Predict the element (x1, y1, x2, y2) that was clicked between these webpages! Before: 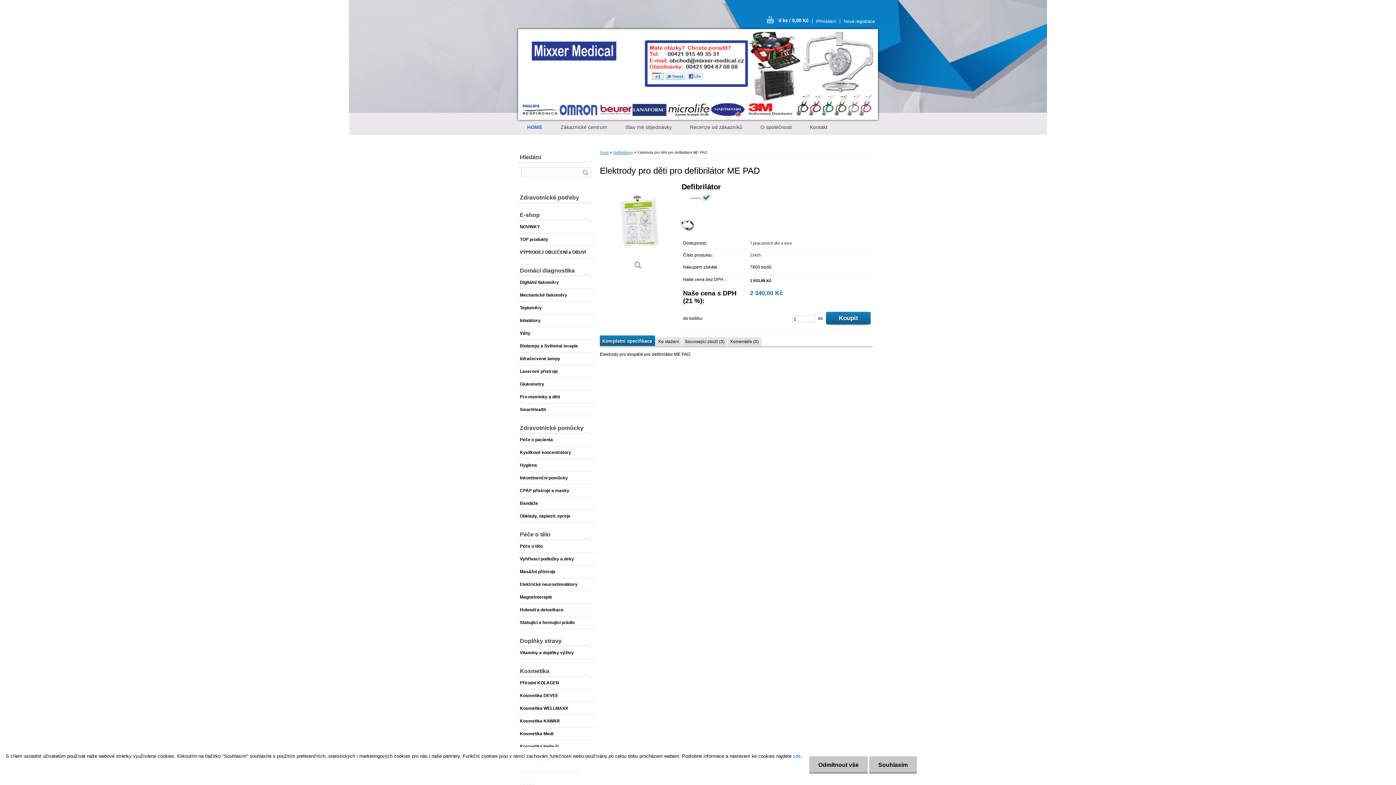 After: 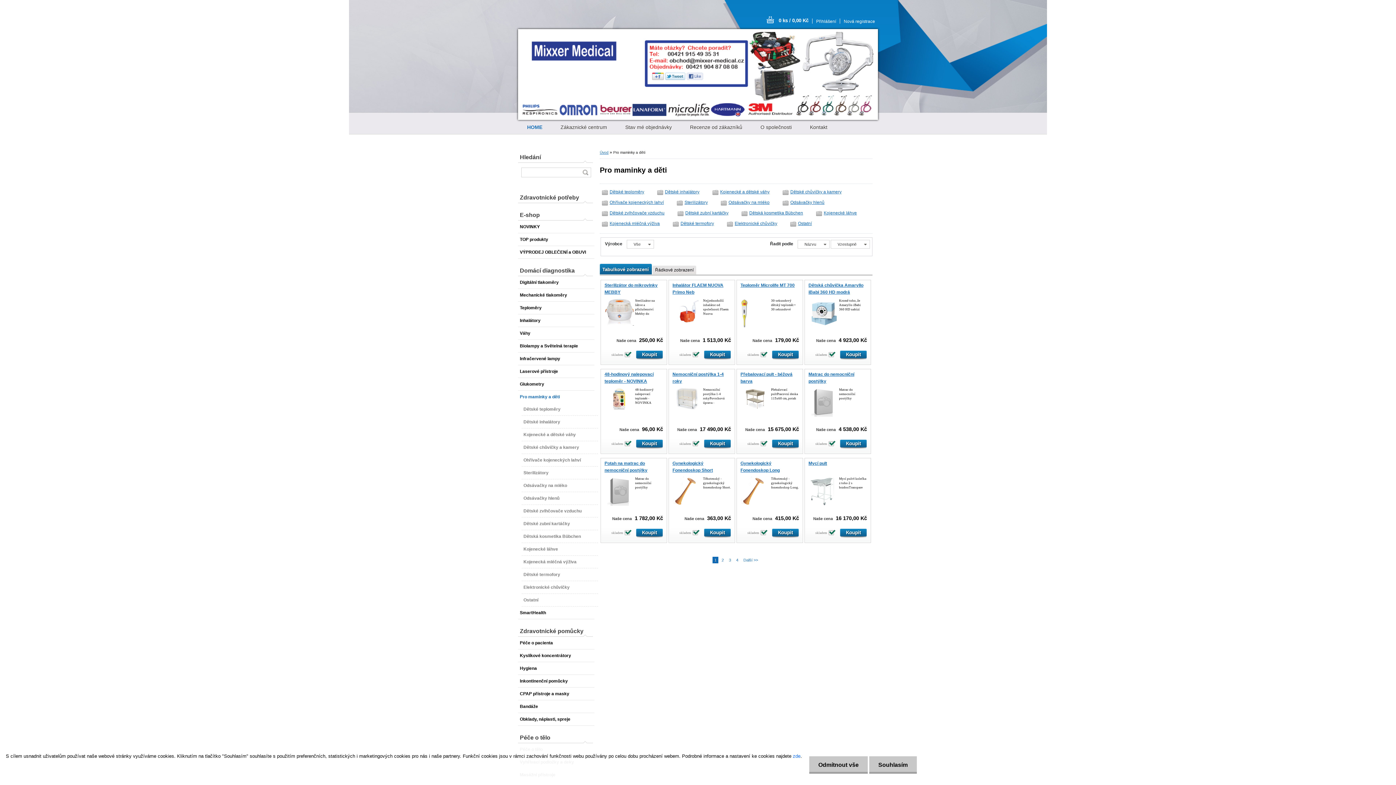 Action: bbox: (518, 390, 594, 403) label: Pro maminky a děti